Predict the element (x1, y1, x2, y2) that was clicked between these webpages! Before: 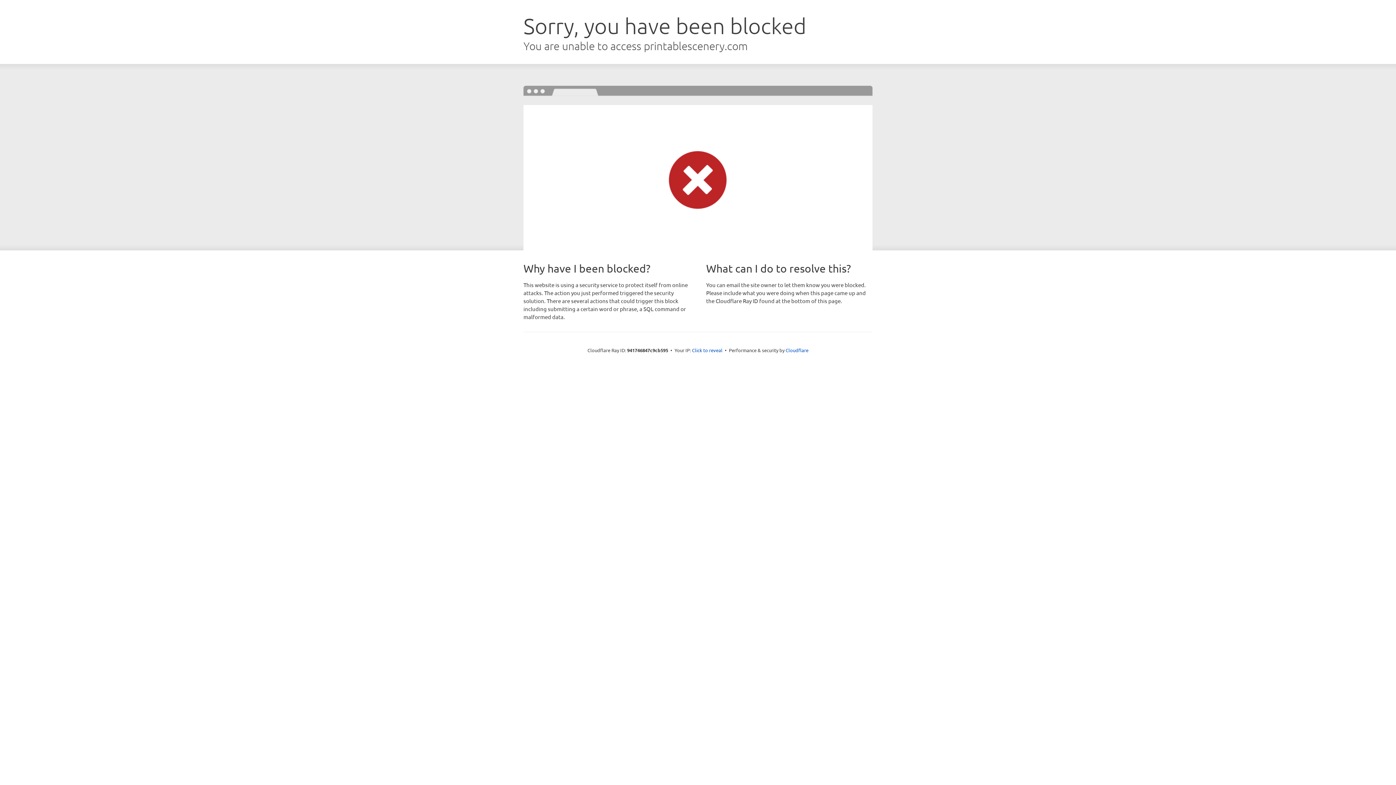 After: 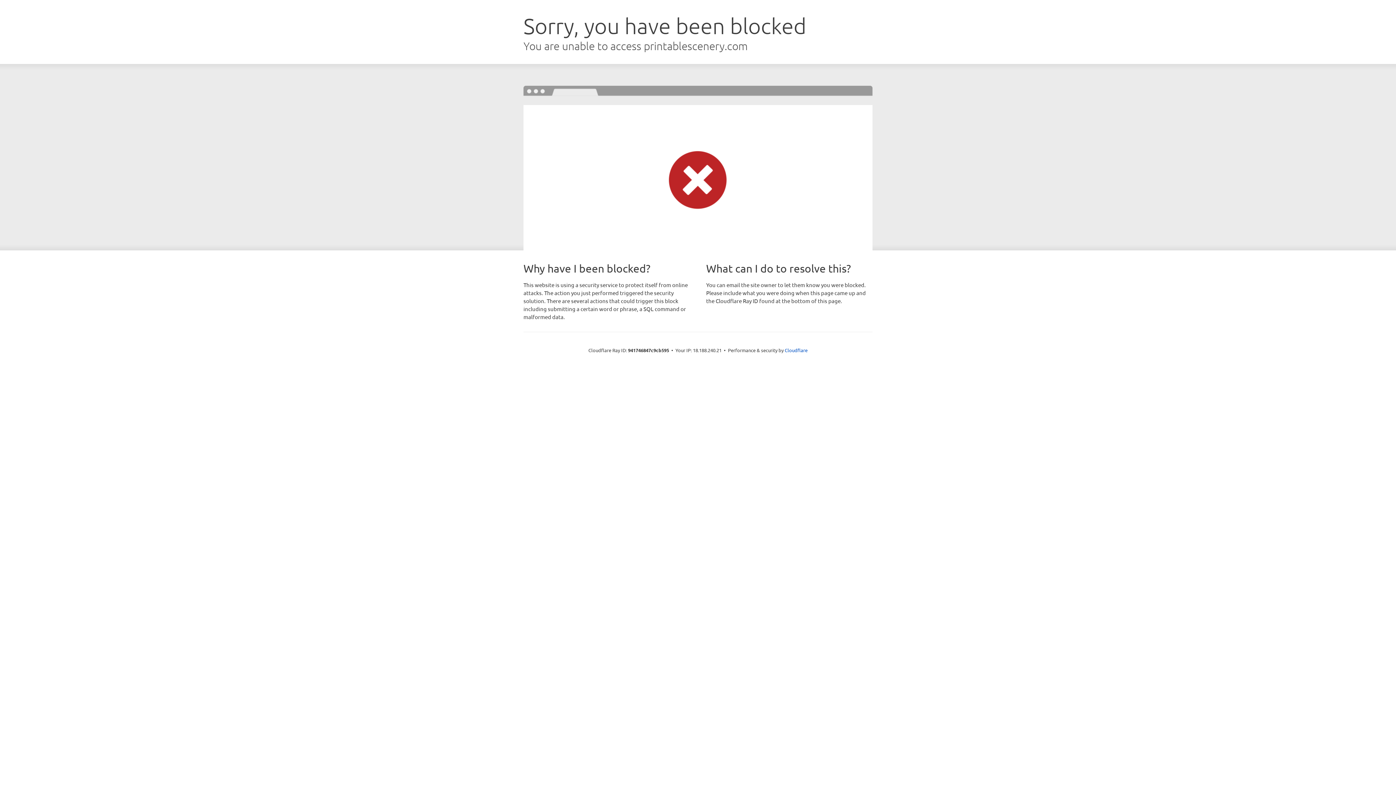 Action: bbox: (692, 346, 722, 353) label: Click to reveal